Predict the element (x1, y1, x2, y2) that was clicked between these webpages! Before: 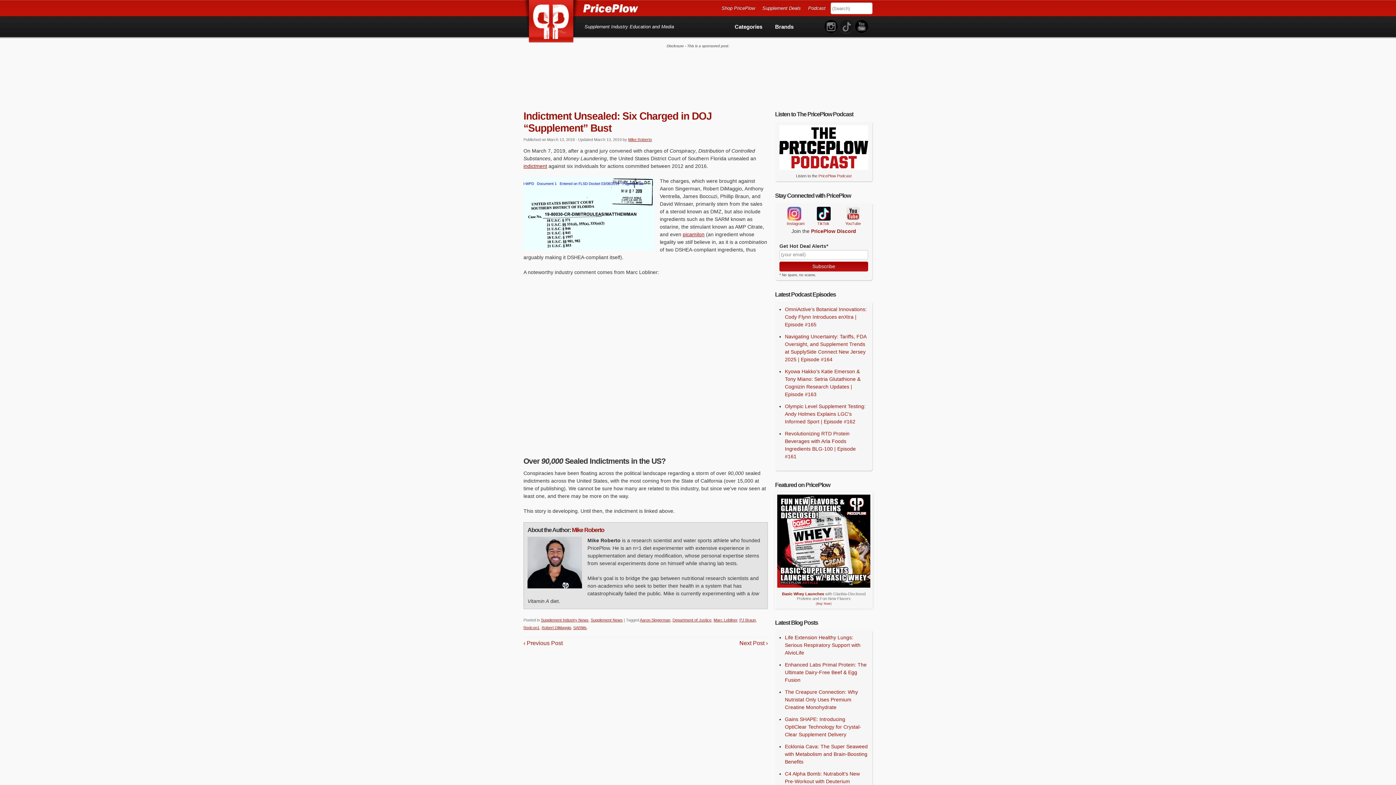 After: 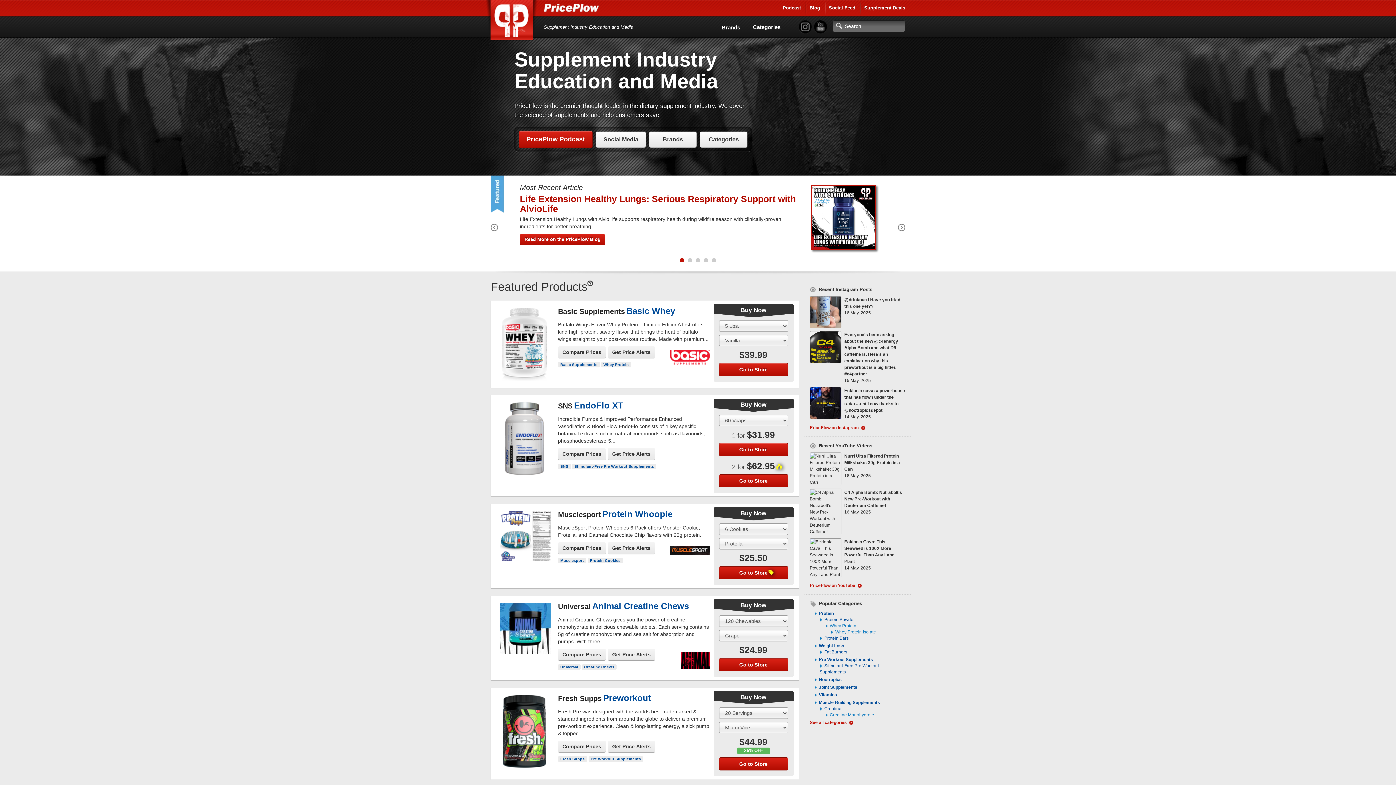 Action: bbox: (721, 5, 755, 10) label: Shop PricePlow